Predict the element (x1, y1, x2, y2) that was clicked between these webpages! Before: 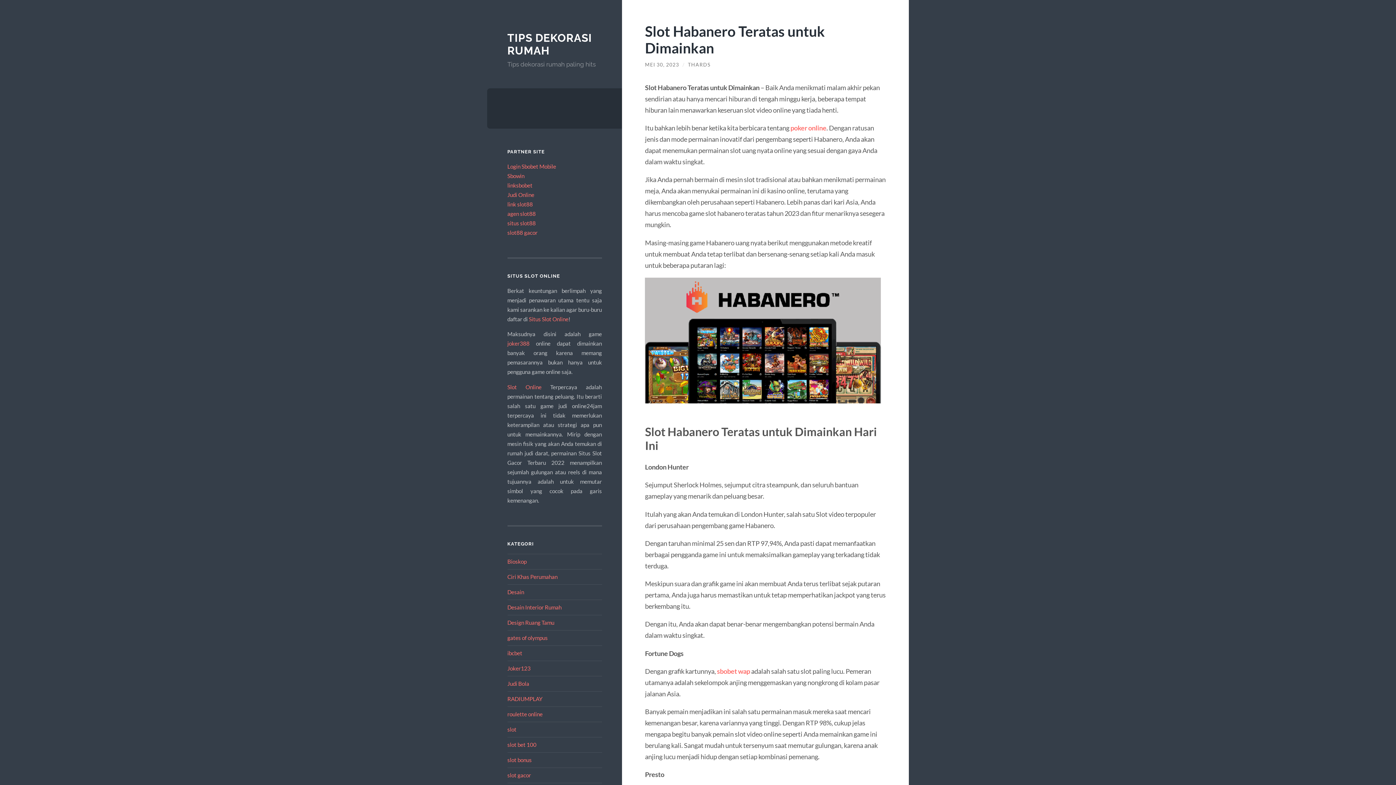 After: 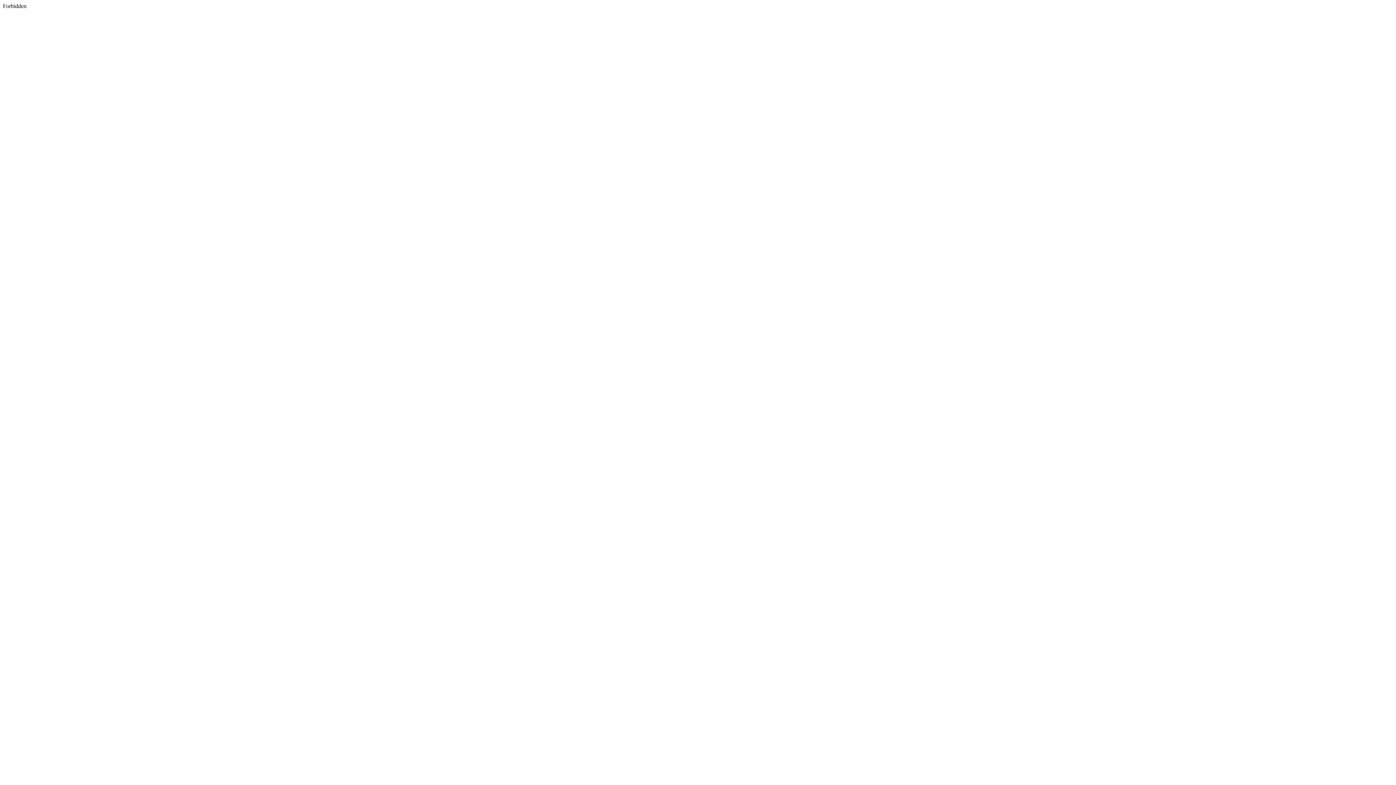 Action: label: Judi Online bbox: (507, 191, 534, 198)